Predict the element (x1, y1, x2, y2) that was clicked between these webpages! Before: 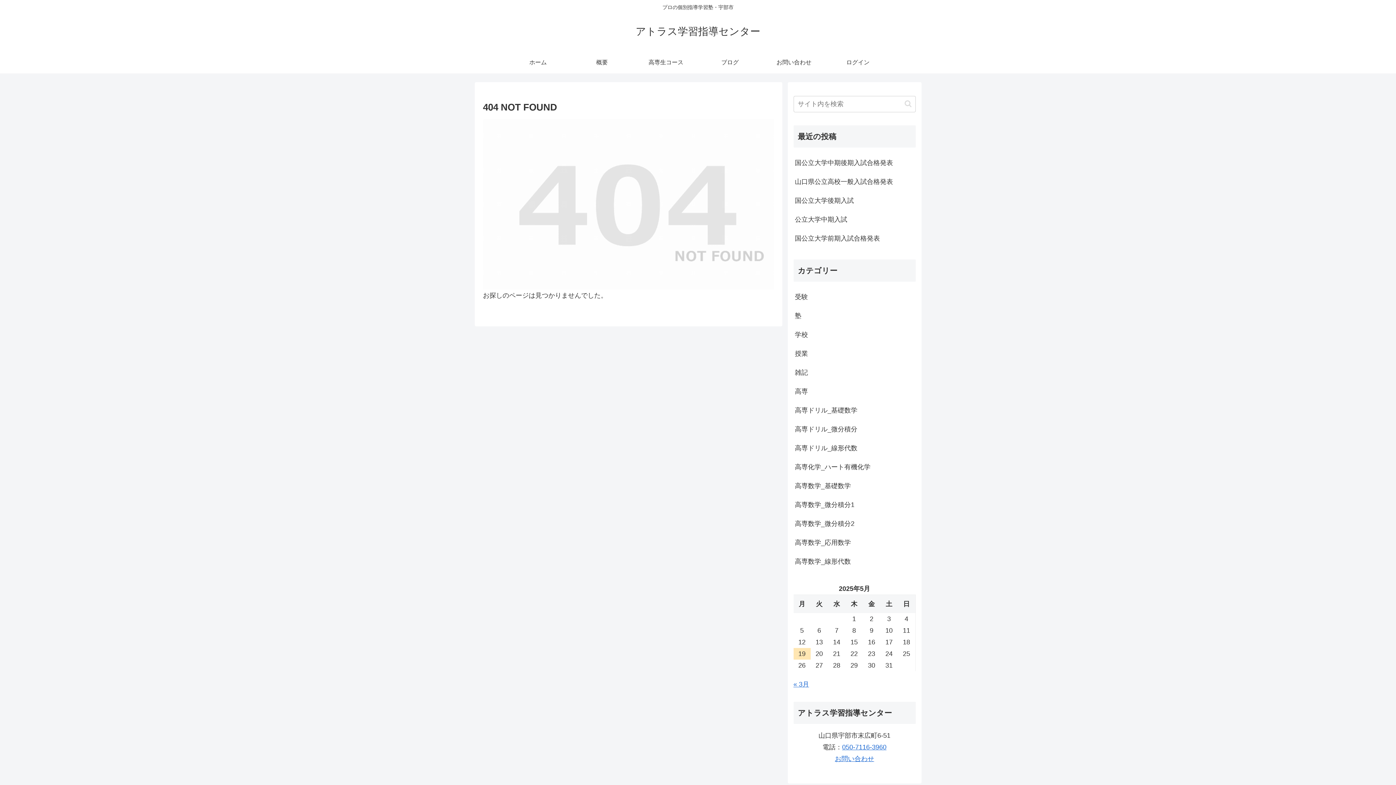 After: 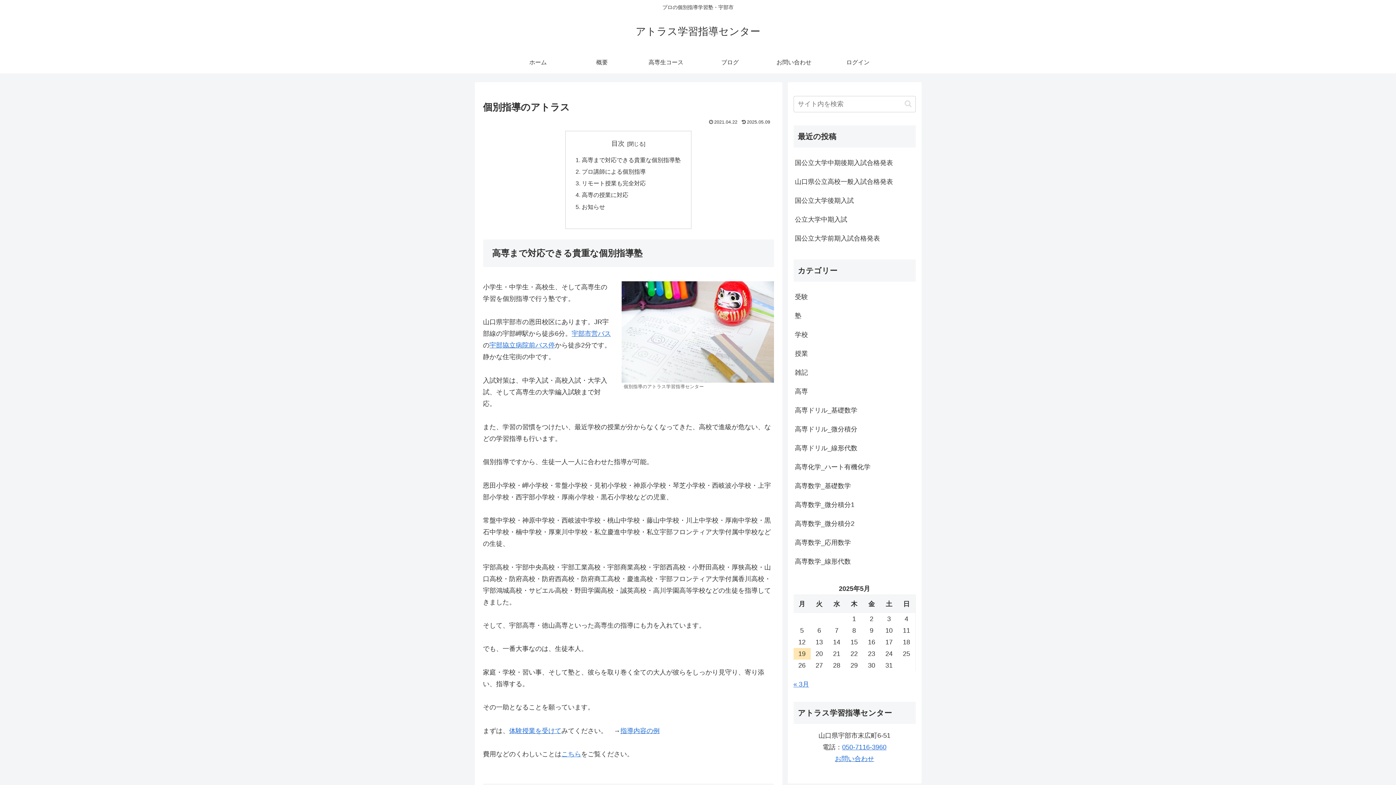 Action: bbox: (629, 29, 767, 36) label: アトラス学習指導センター